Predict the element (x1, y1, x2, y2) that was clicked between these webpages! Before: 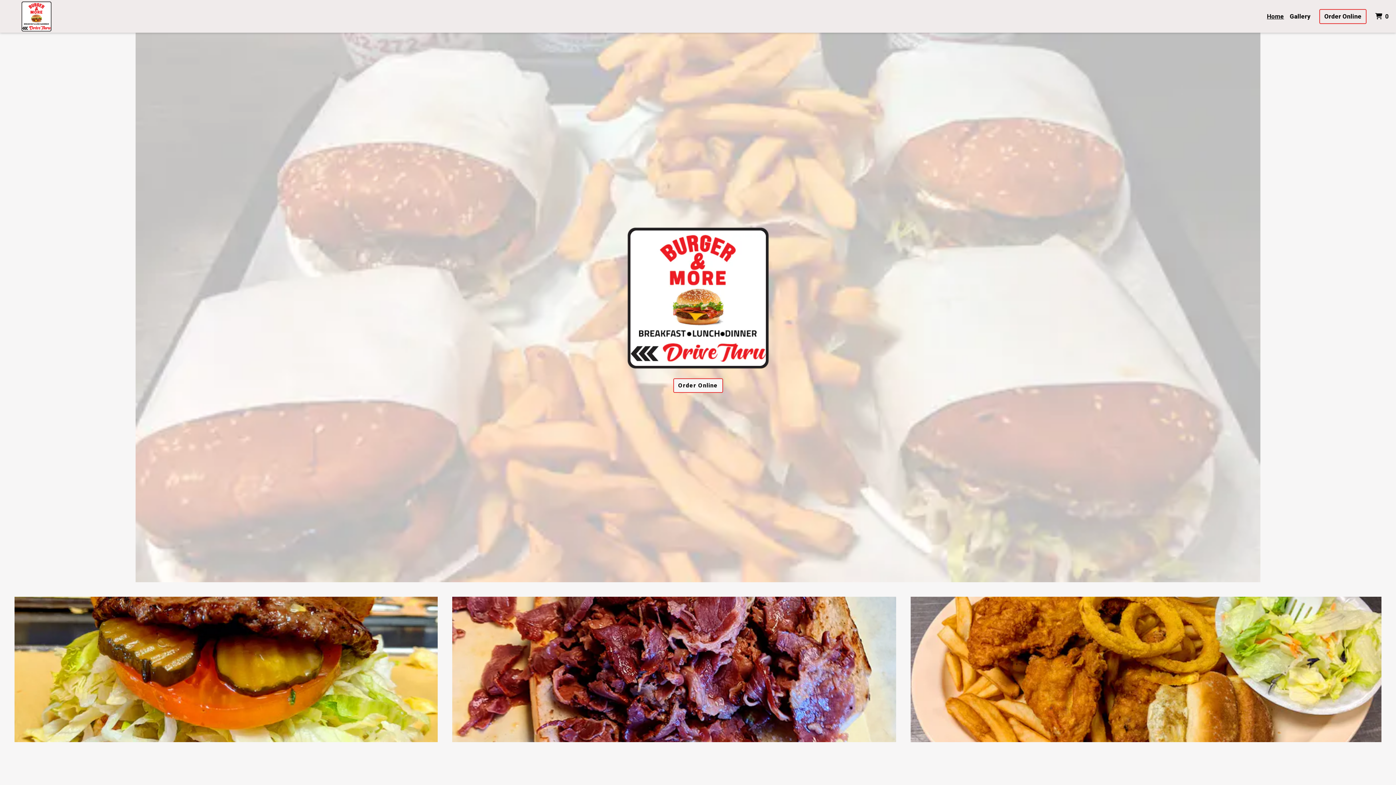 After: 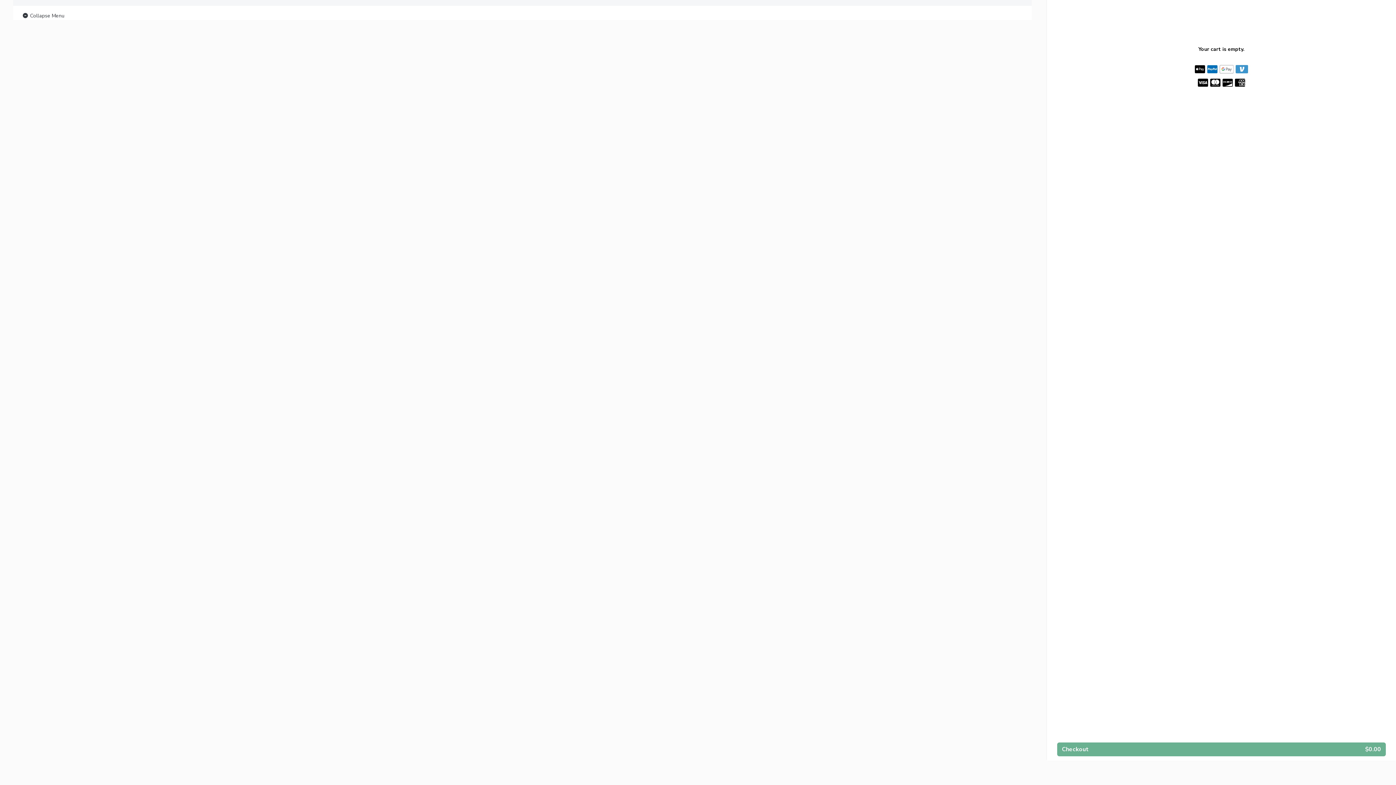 Action: label: Order Online bbox: (1319, 8, 1366, 23)